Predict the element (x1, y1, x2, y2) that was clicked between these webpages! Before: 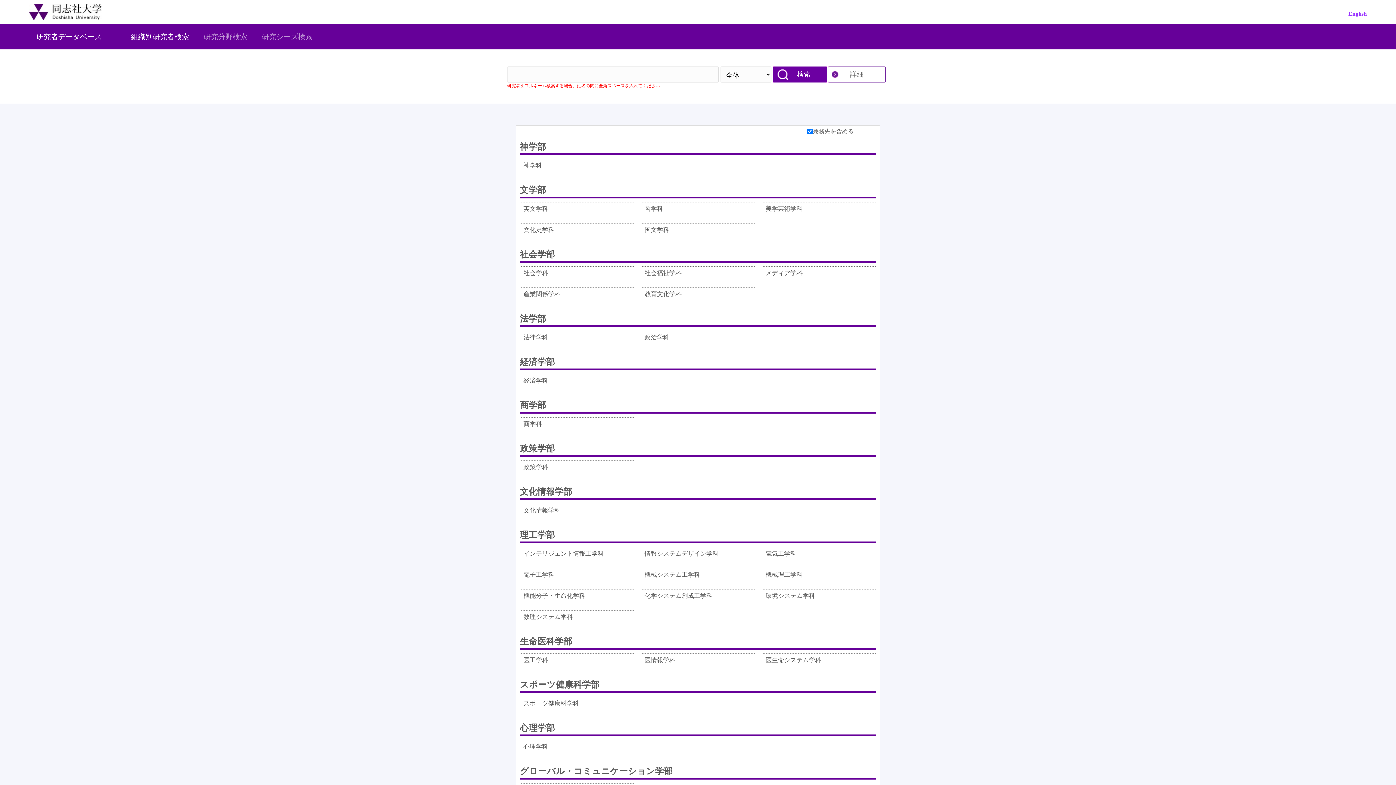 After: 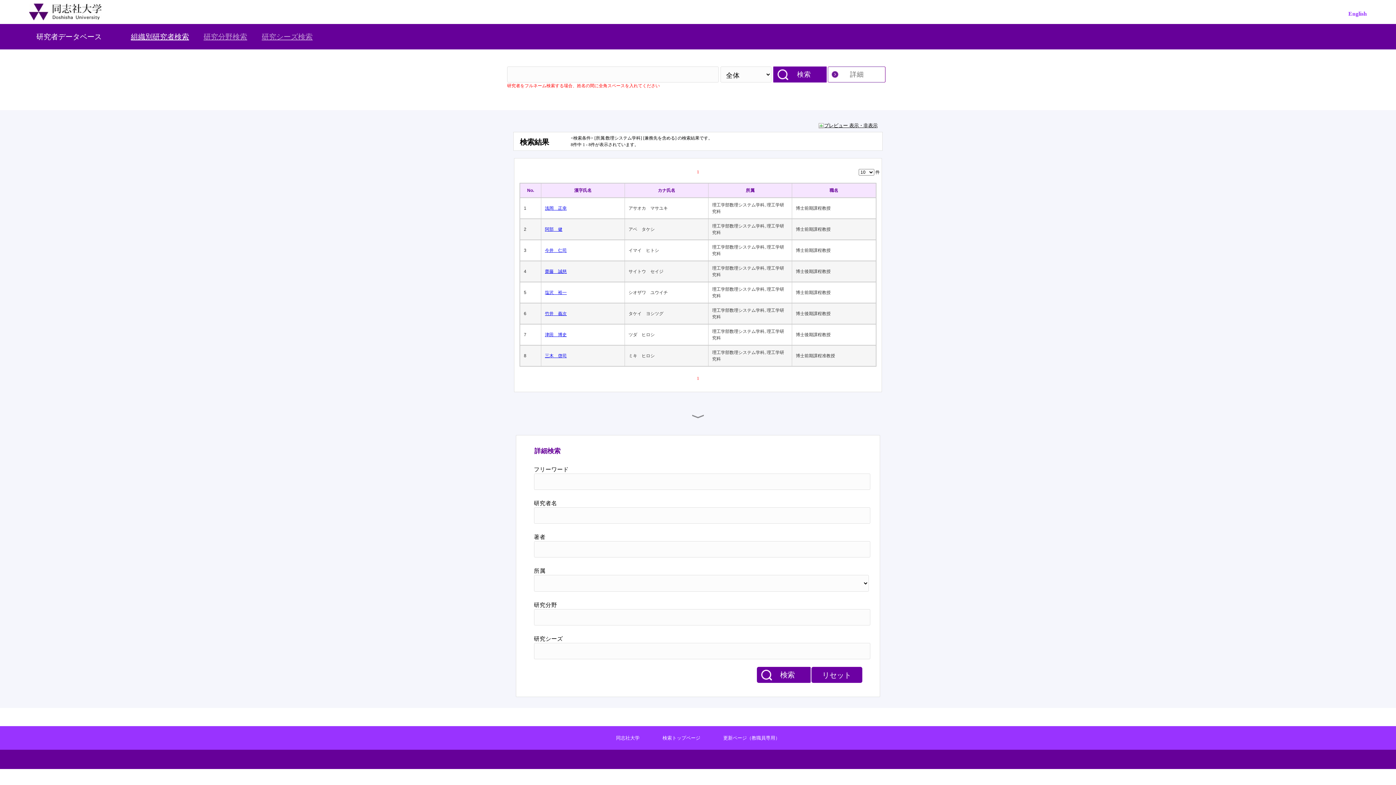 Action: label: 数理システム学科 bbox: (523, 612, 573, 628)